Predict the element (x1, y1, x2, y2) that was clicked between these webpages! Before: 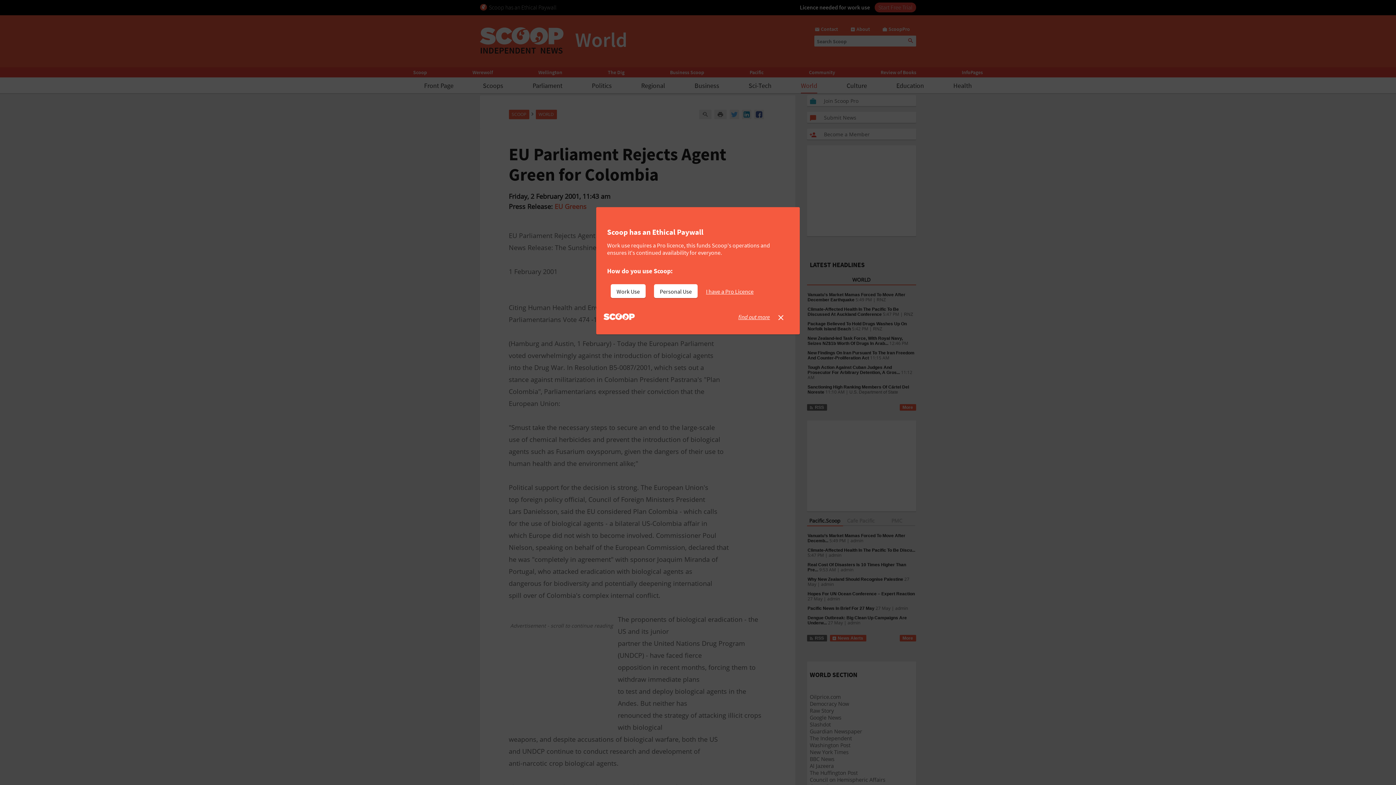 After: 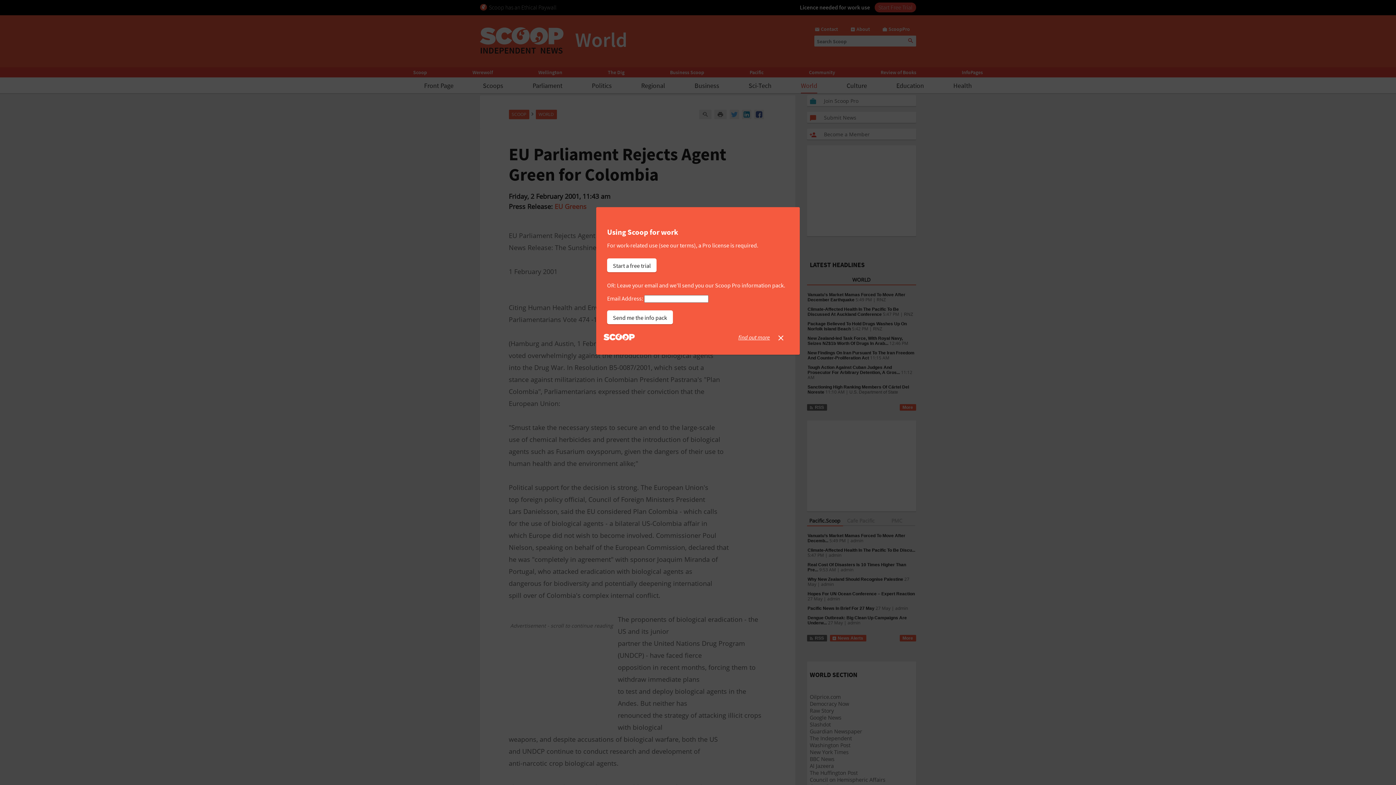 Action: bbox: (610, 284, 645, 298) label: Work Use